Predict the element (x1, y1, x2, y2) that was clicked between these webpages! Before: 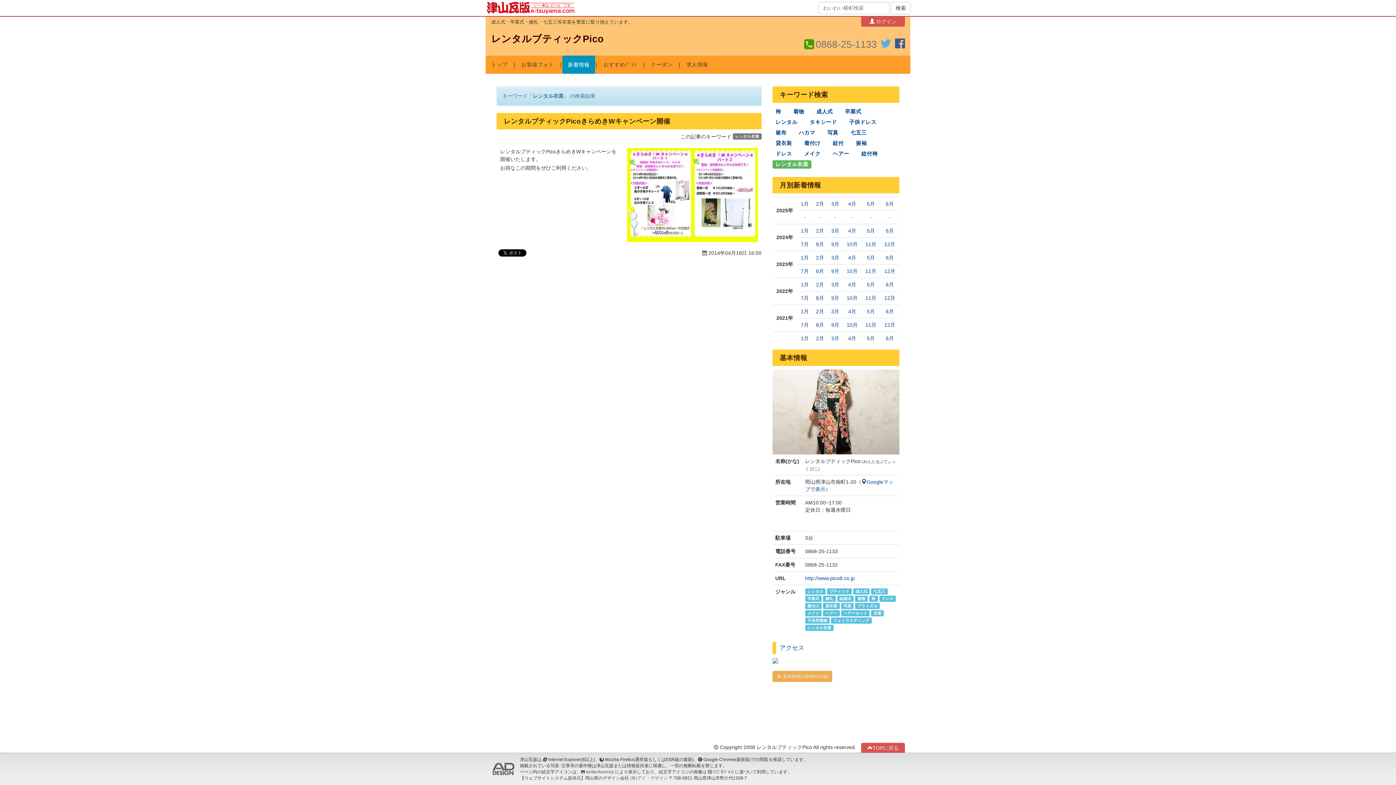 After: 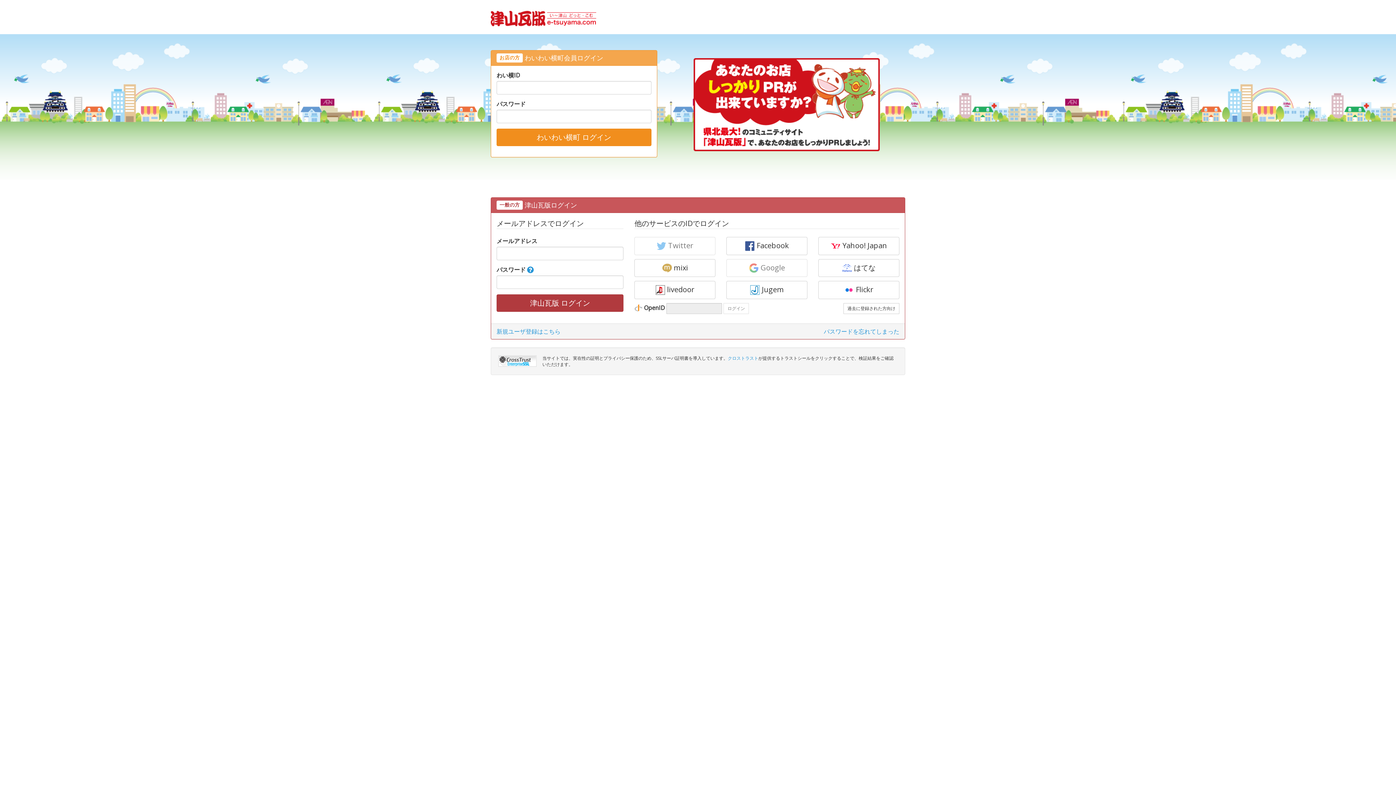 Action: bbox: (861, 16, 905, 26) label:  ログイン